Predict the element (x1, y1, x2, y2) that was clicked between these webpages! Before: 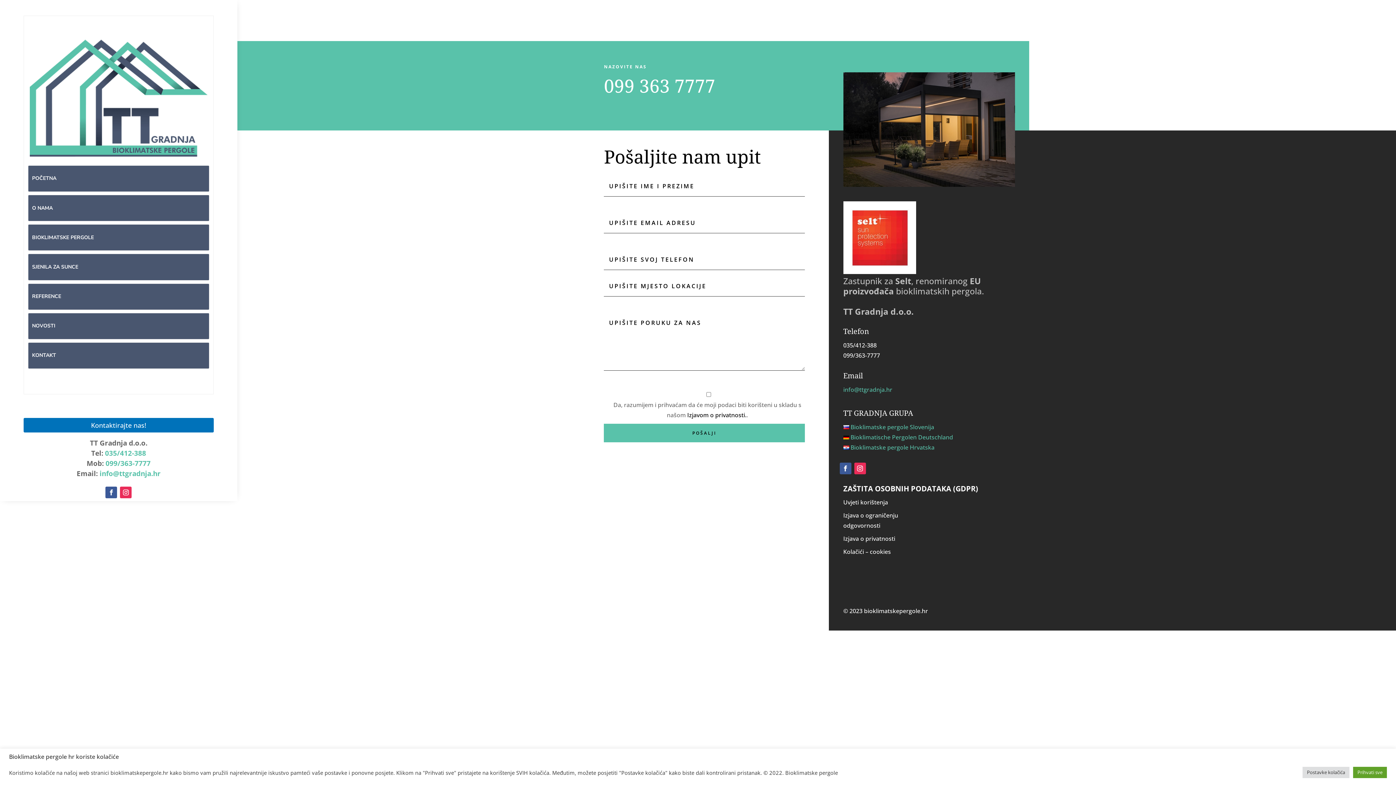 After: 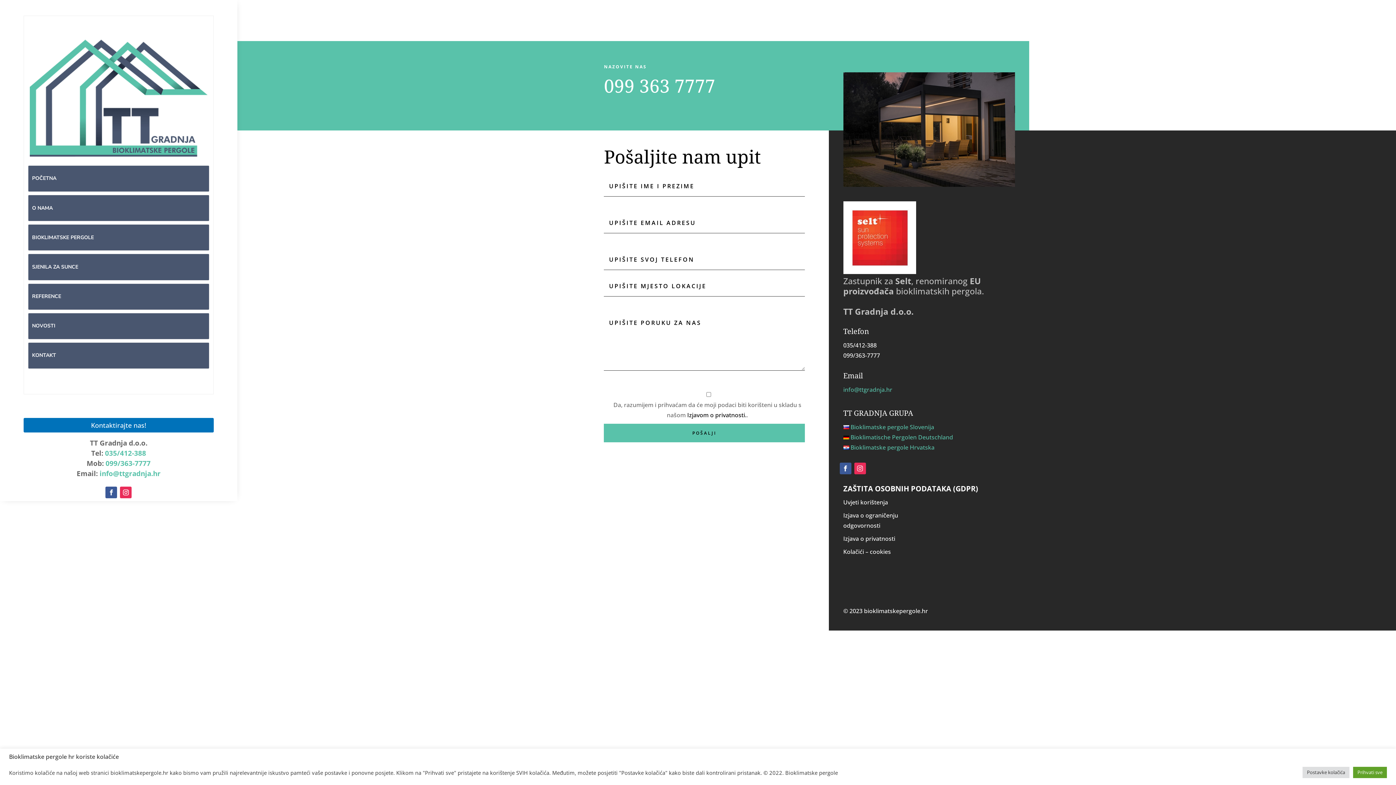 Action: bbox: (854, 462, 866, 474)